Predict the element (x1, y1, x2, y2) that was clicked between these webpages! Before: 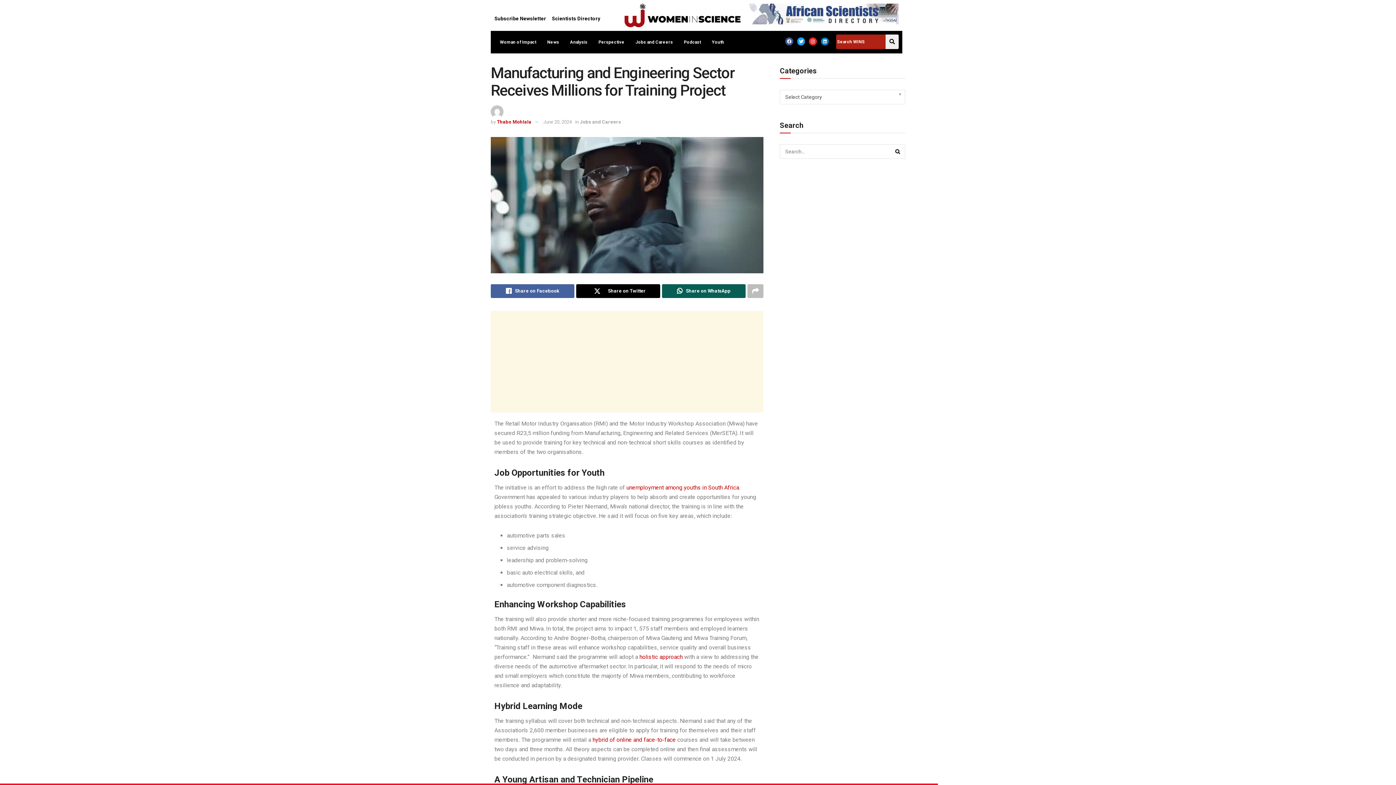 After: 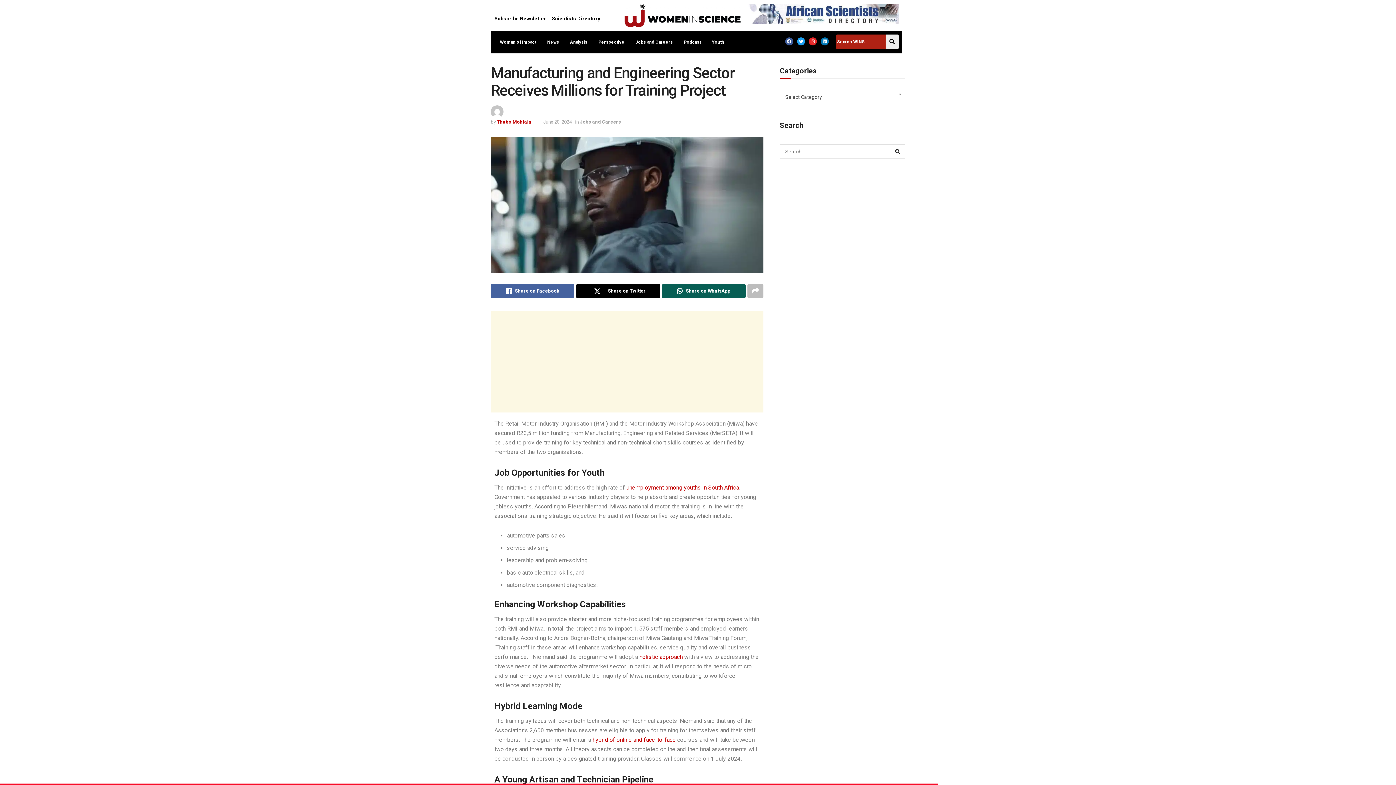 Action: bbox: (543, 119, 572, 124) label: June 20, 2024